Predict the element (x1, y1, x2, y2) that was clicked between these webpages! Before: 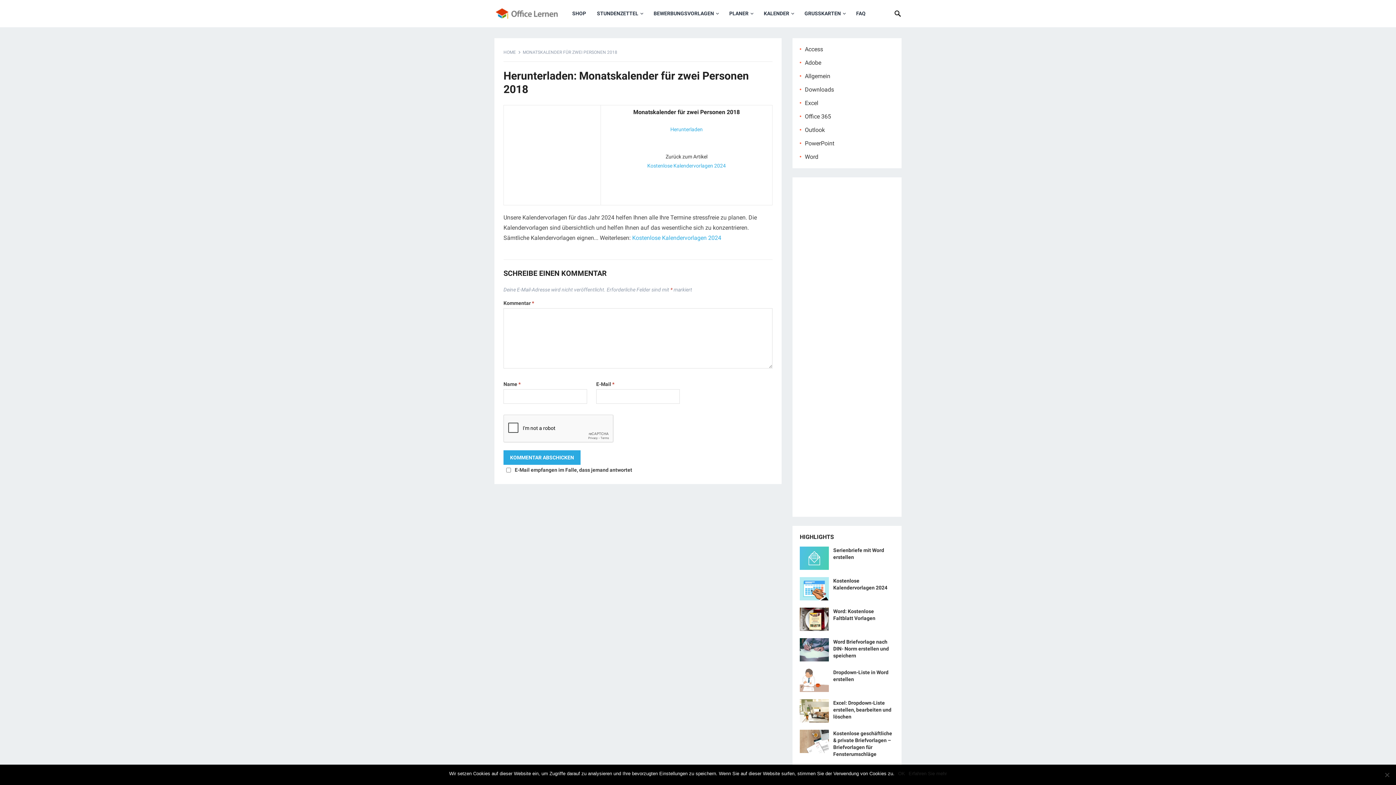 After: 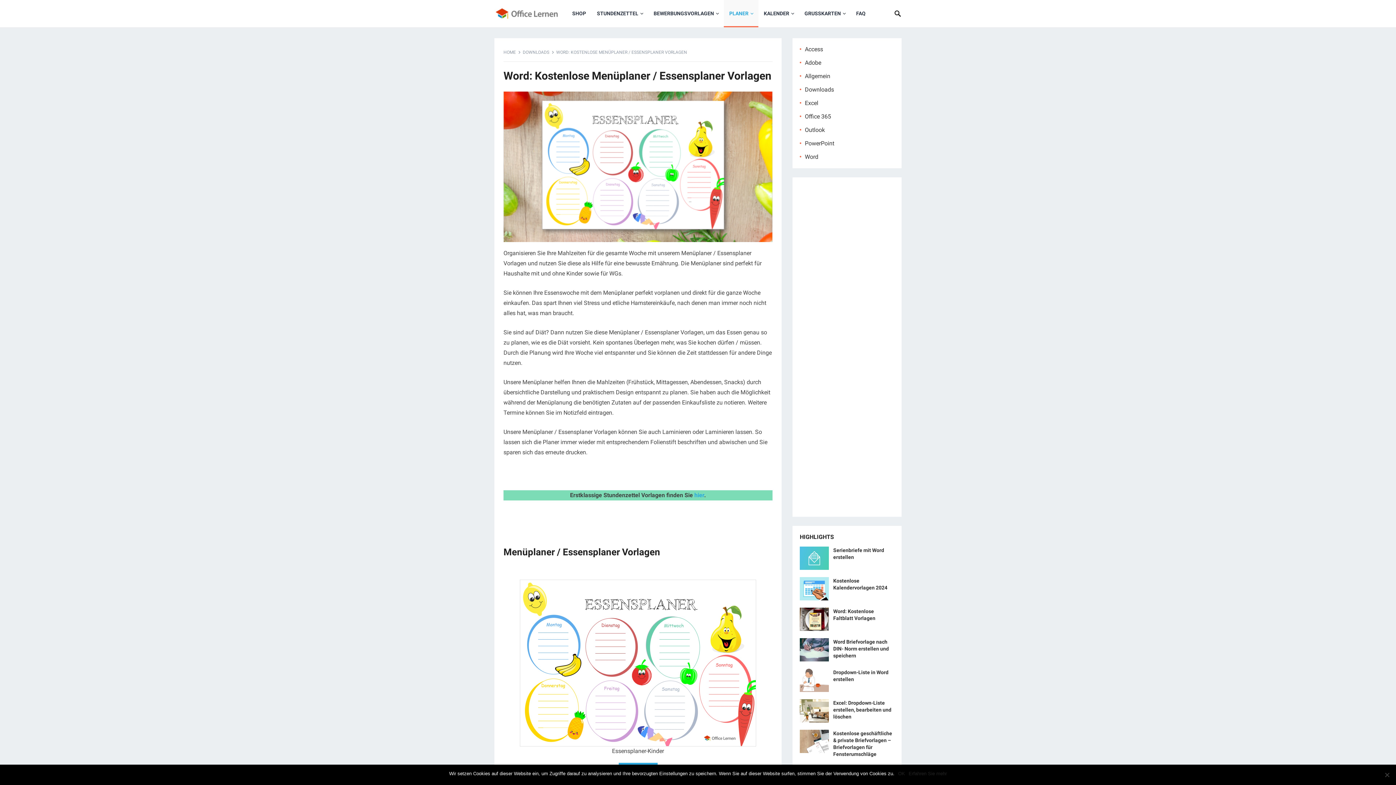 Action: bbox: (724, 0, 758, 27) label: PLANER